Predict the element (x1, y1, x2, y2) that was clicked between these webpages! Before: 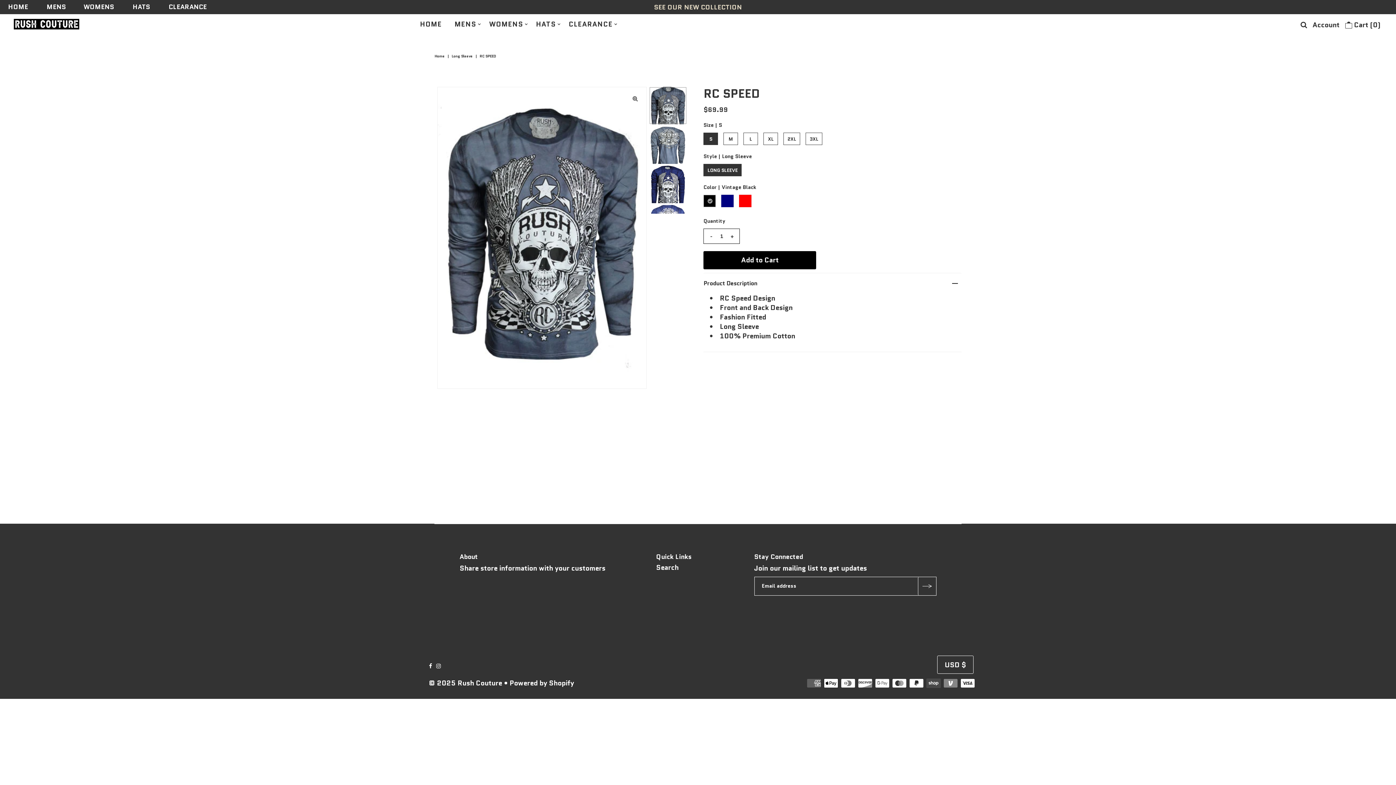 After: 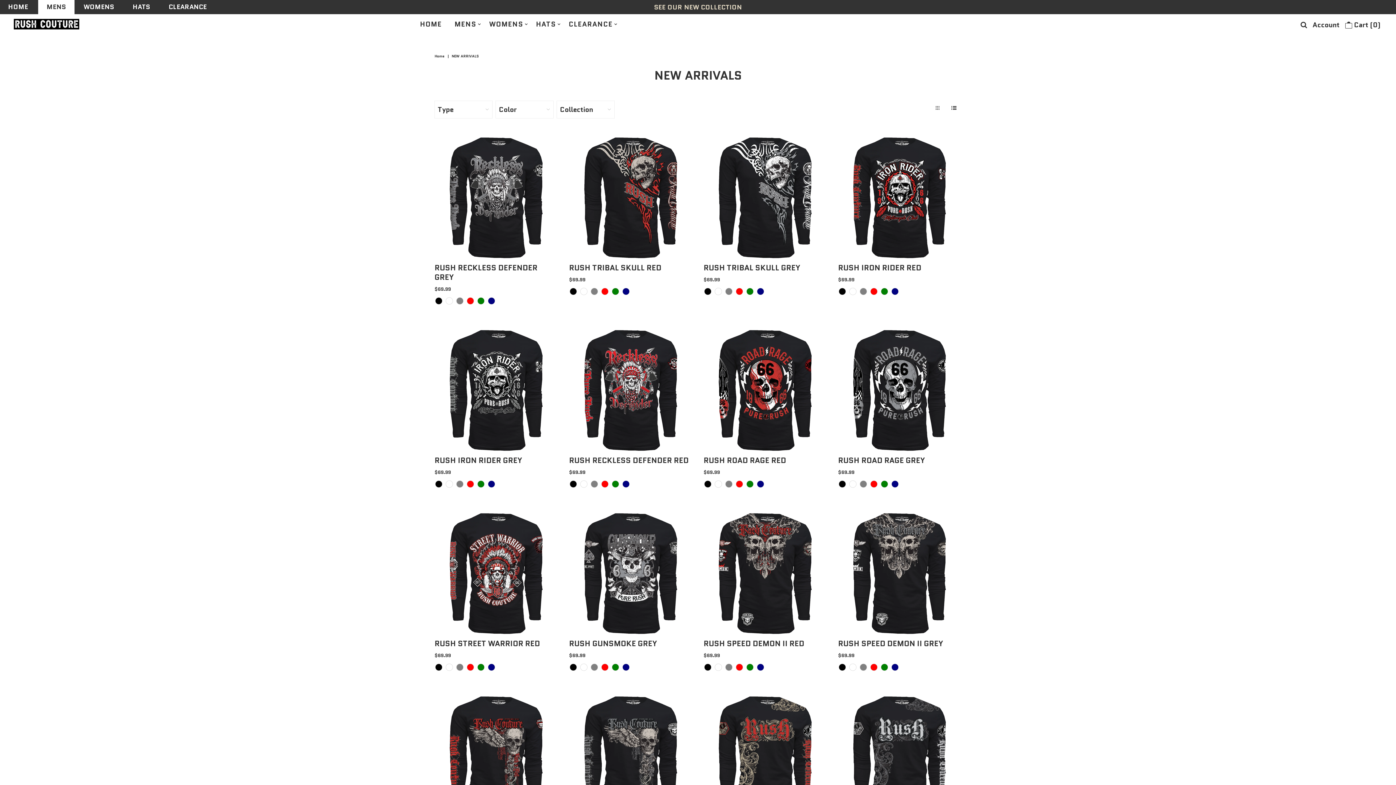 Action: bbox: (38, 0, 74, 14) label: MENS